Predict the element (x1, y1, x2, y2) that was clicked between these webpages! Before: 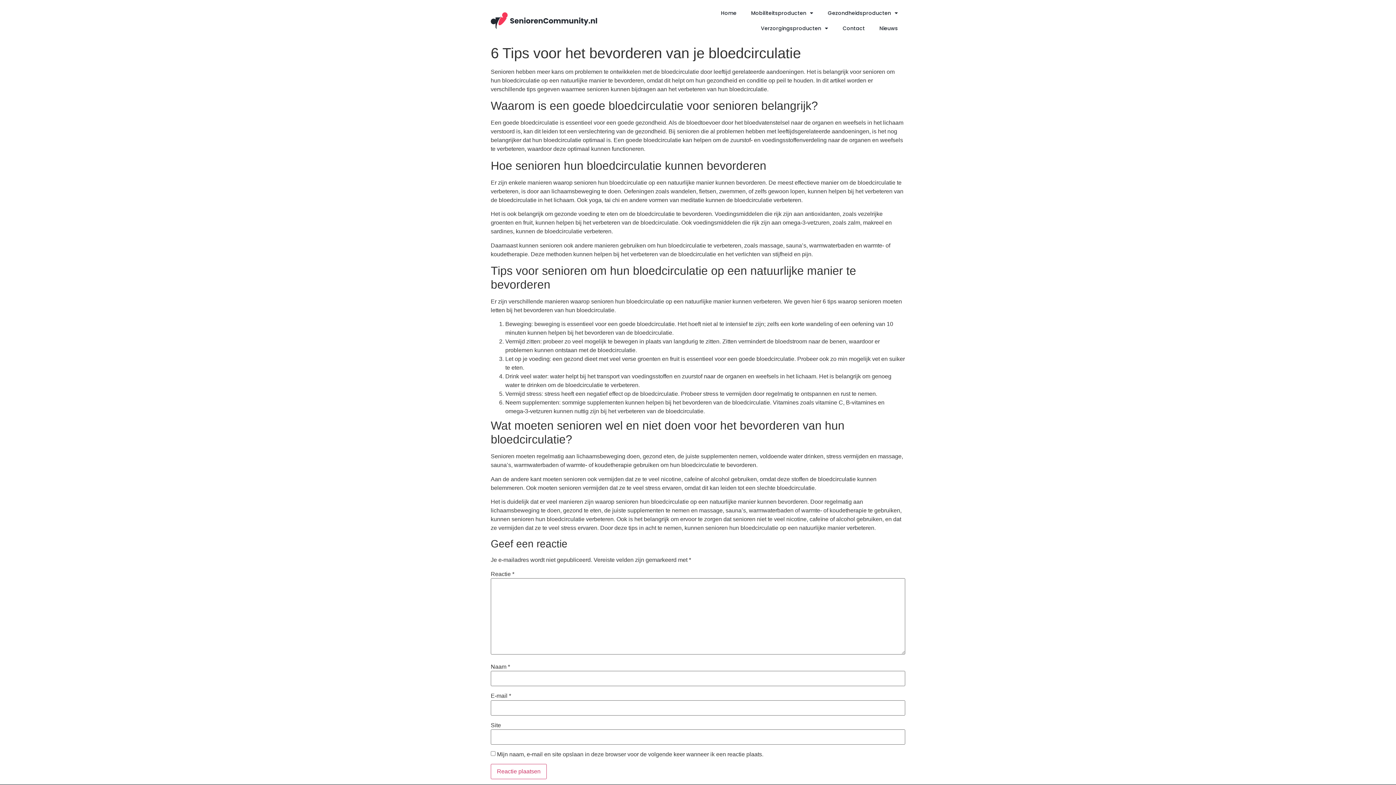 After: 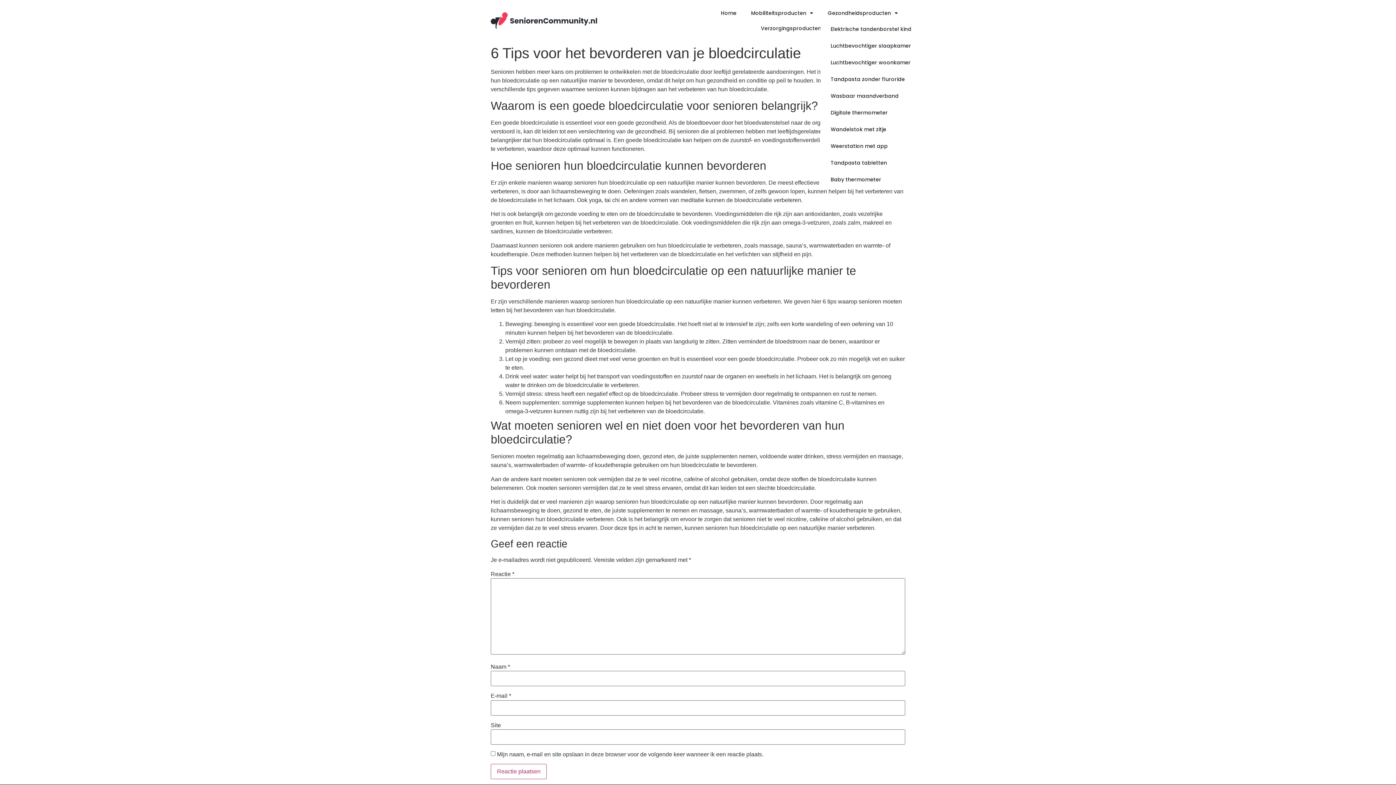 Action: bbox: (820, 5, 905, 20) label: Gezondheidsproducten